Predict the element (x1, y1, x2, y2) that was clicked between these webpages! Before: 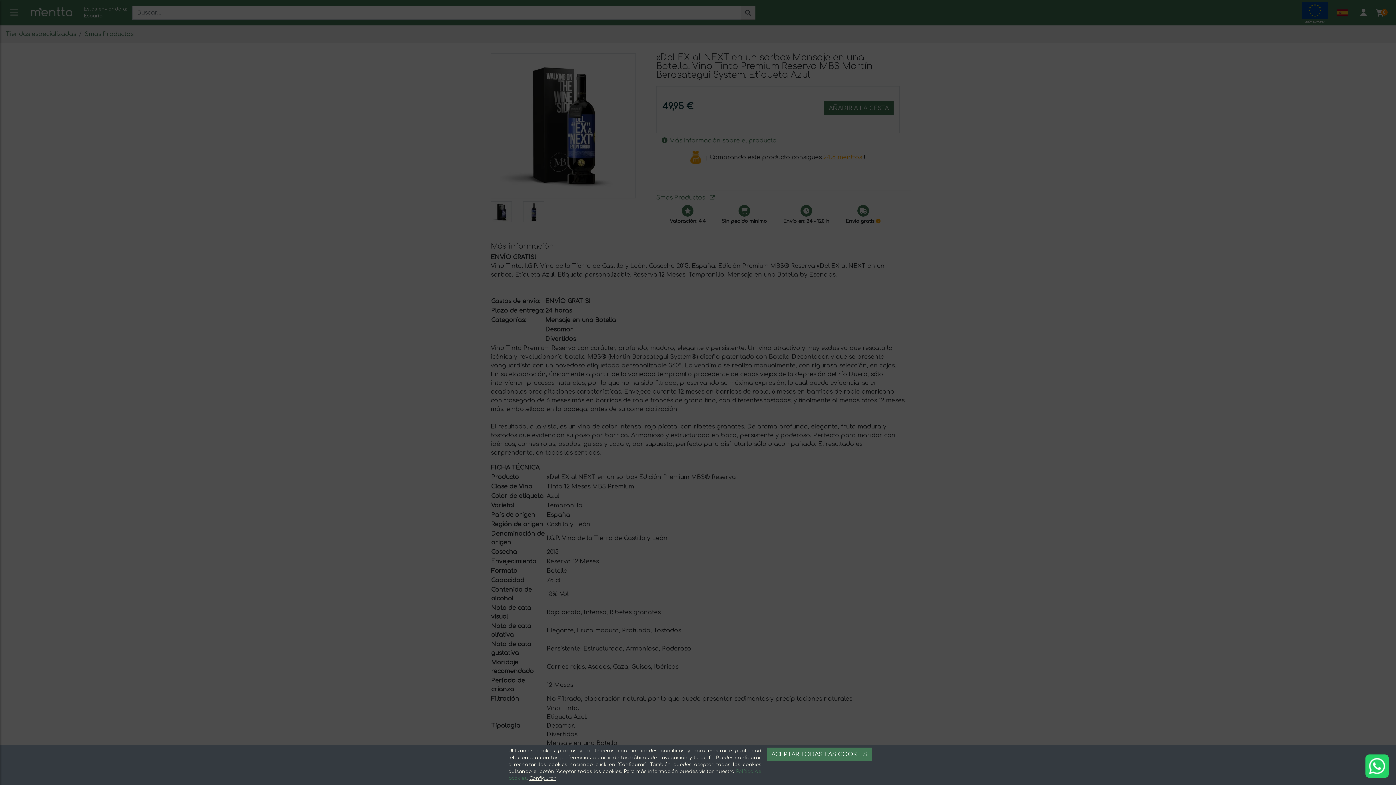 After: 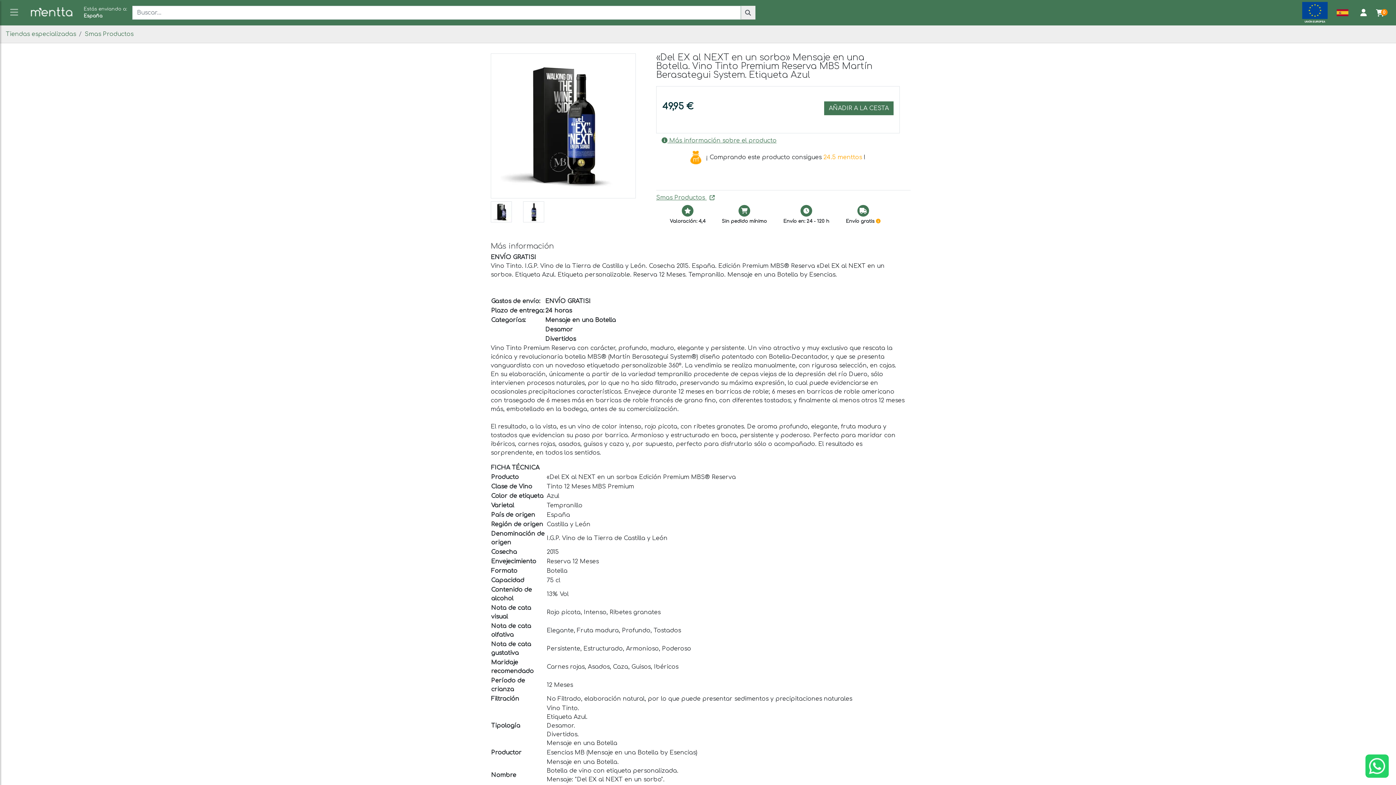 Action: label: ACEPTAR TODAS LAS COOKIES bbox: (766, 748, 872, 761)